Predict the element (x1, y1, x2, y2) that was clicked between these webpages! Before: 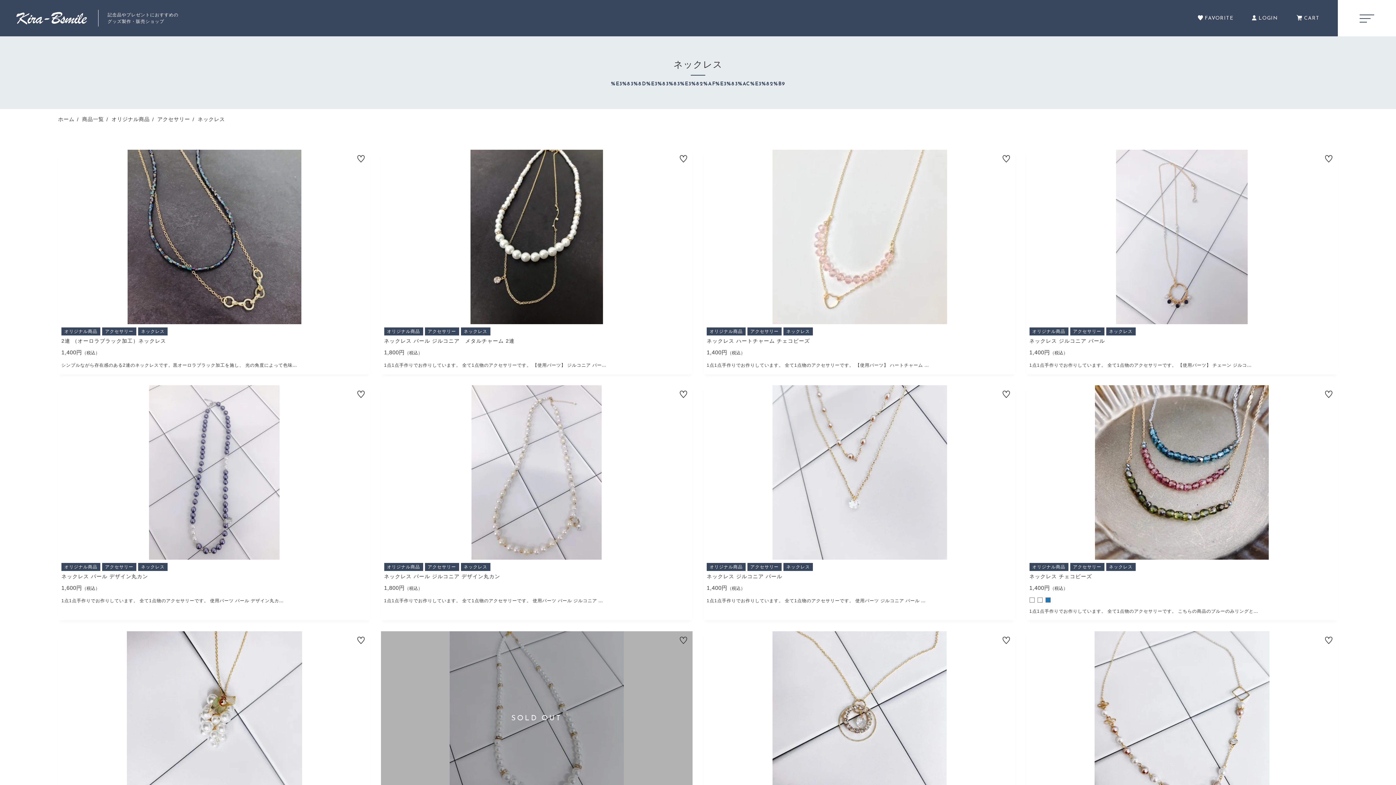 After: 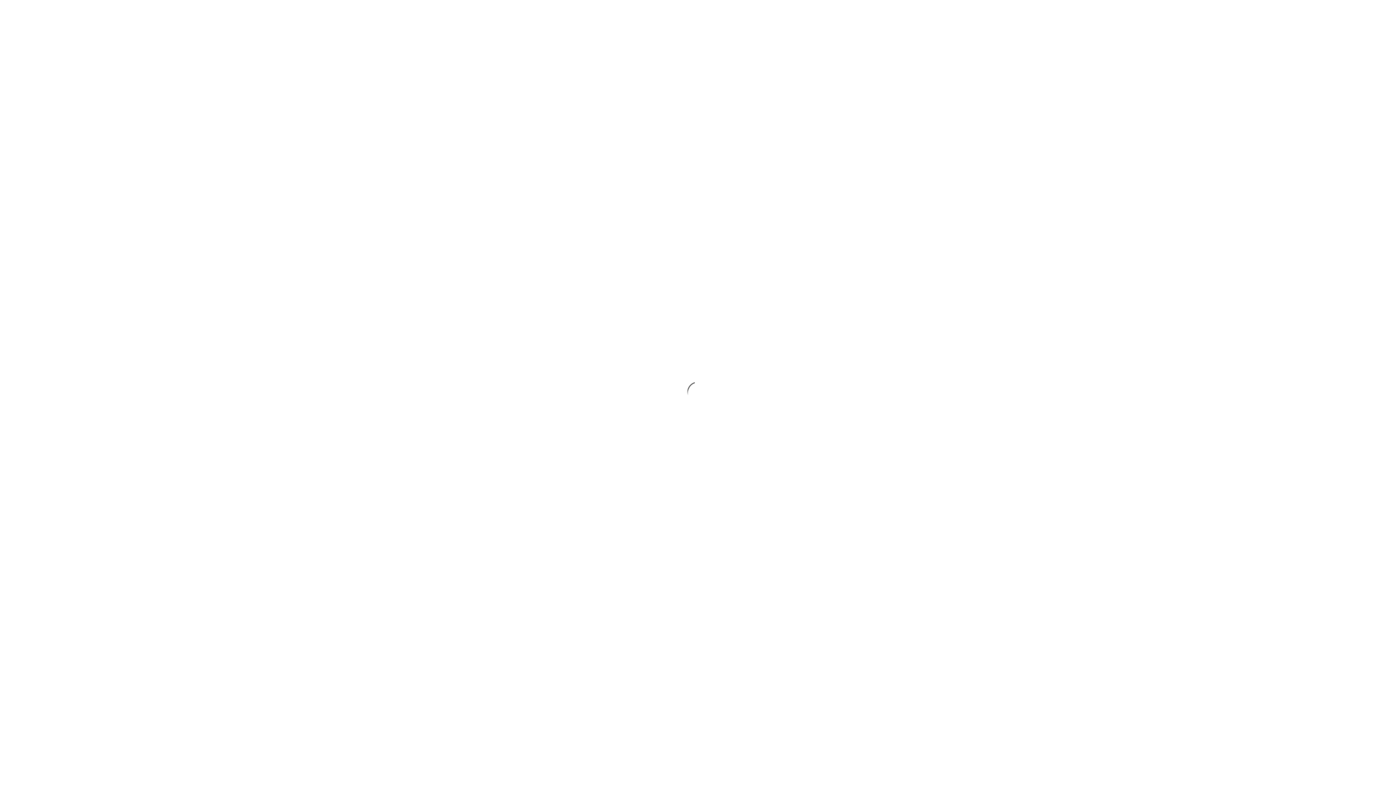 Action: bbox: (58, 385, 370, 620) label: オリジナル商品

アクセサリー

ネックレス

ネックレス パール デザイン丸カン

1,600円（税込）

1点1点手作りでお作りしています。 全て1点物のアクセサリーです。 使用パーツ パール デザイン丸カ...